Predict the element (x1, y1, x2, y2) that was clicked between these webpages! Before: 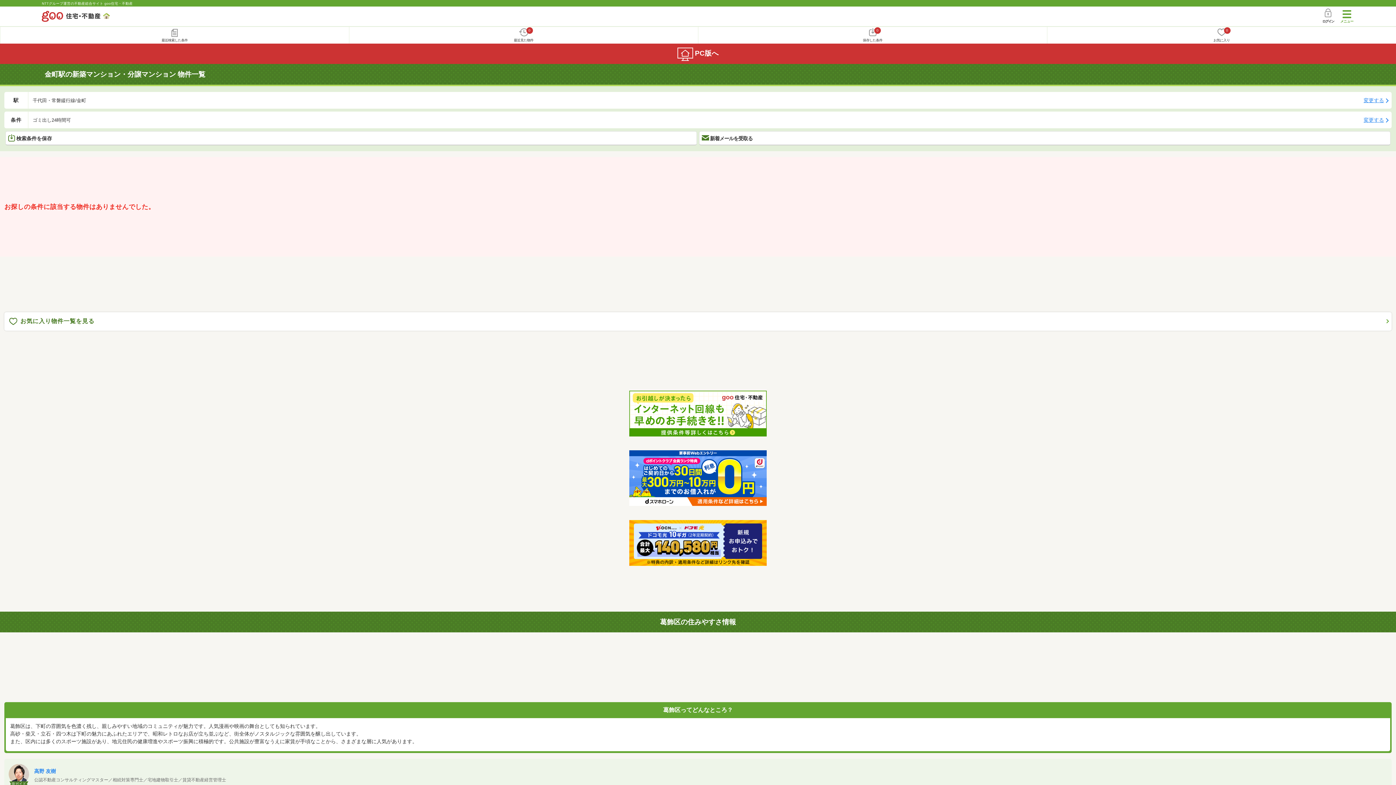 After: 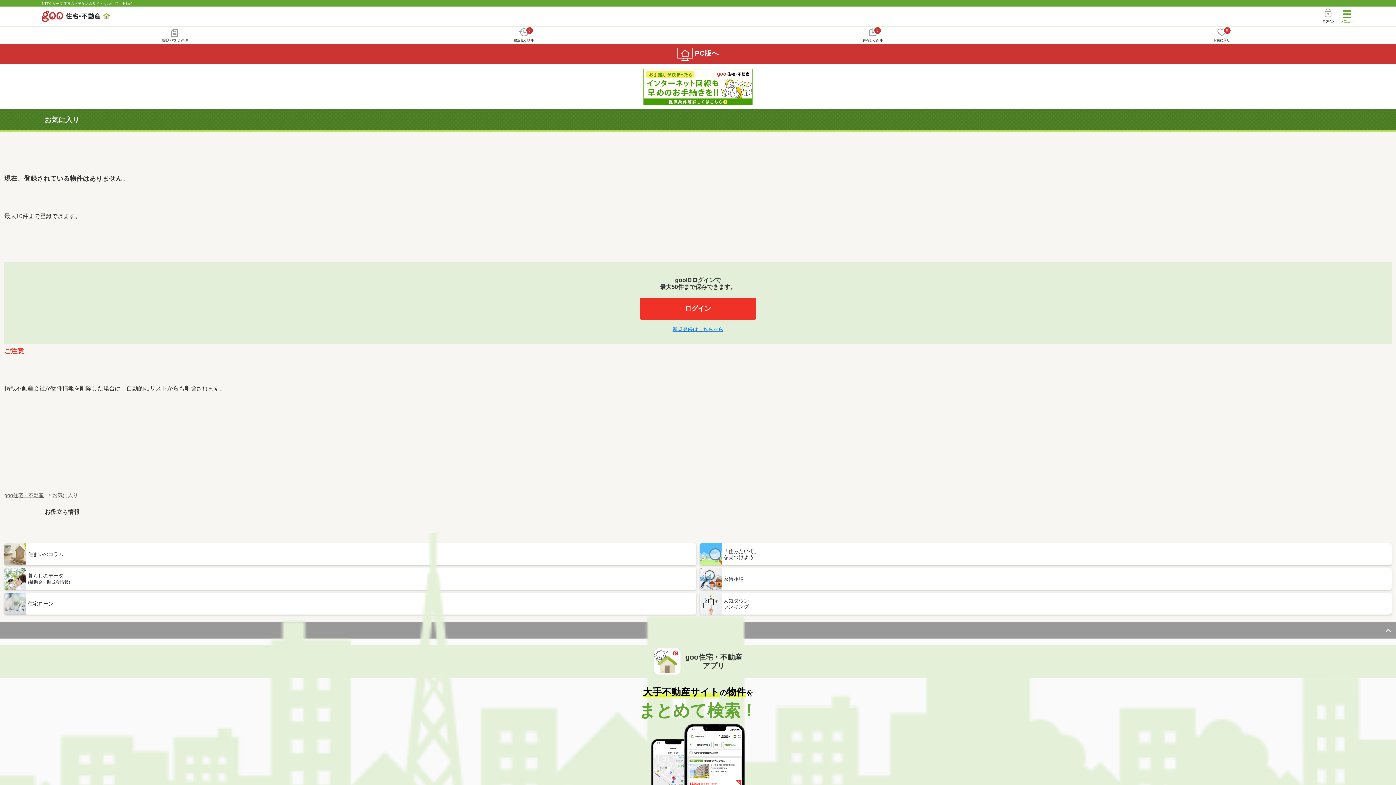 Action: label: 0
お気に入り bbox: (1047, 26, 1396, 43)